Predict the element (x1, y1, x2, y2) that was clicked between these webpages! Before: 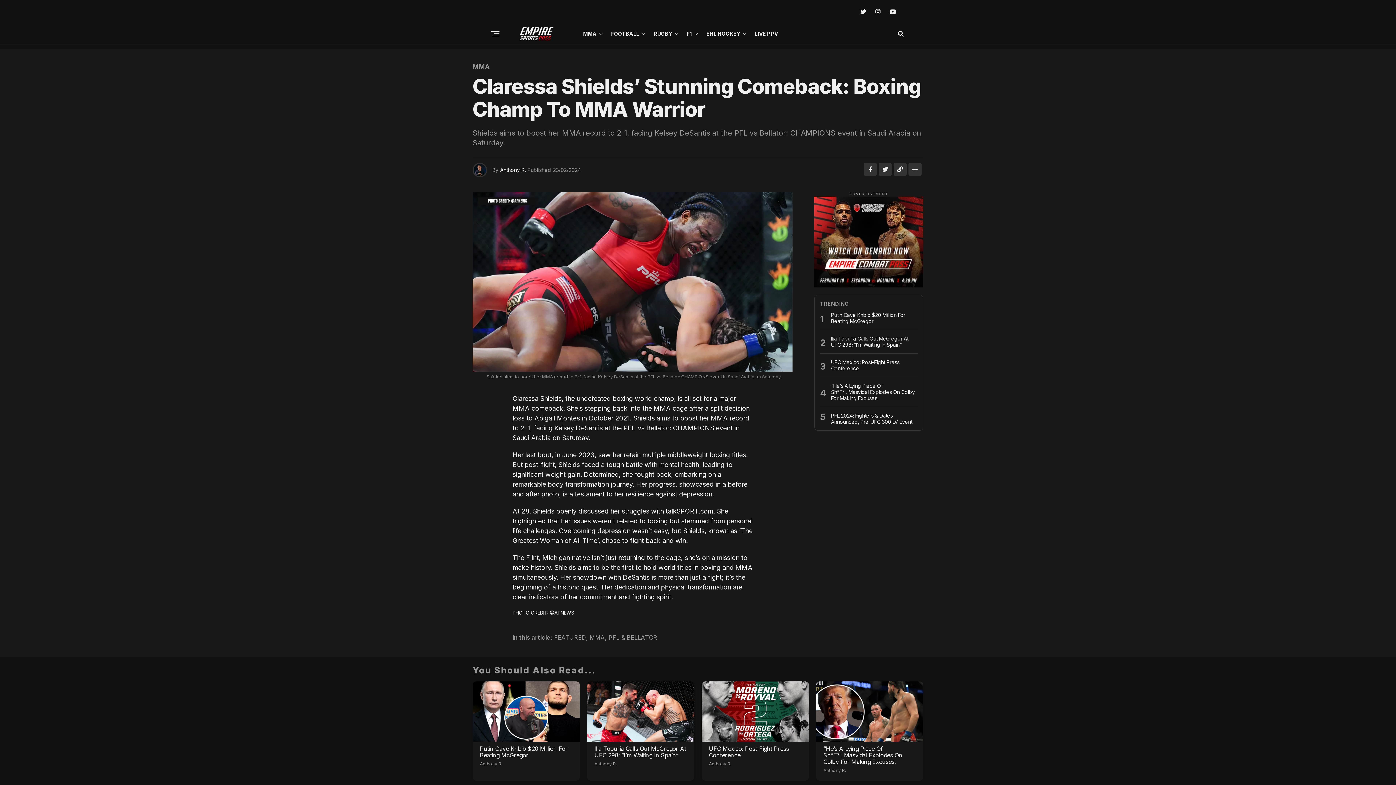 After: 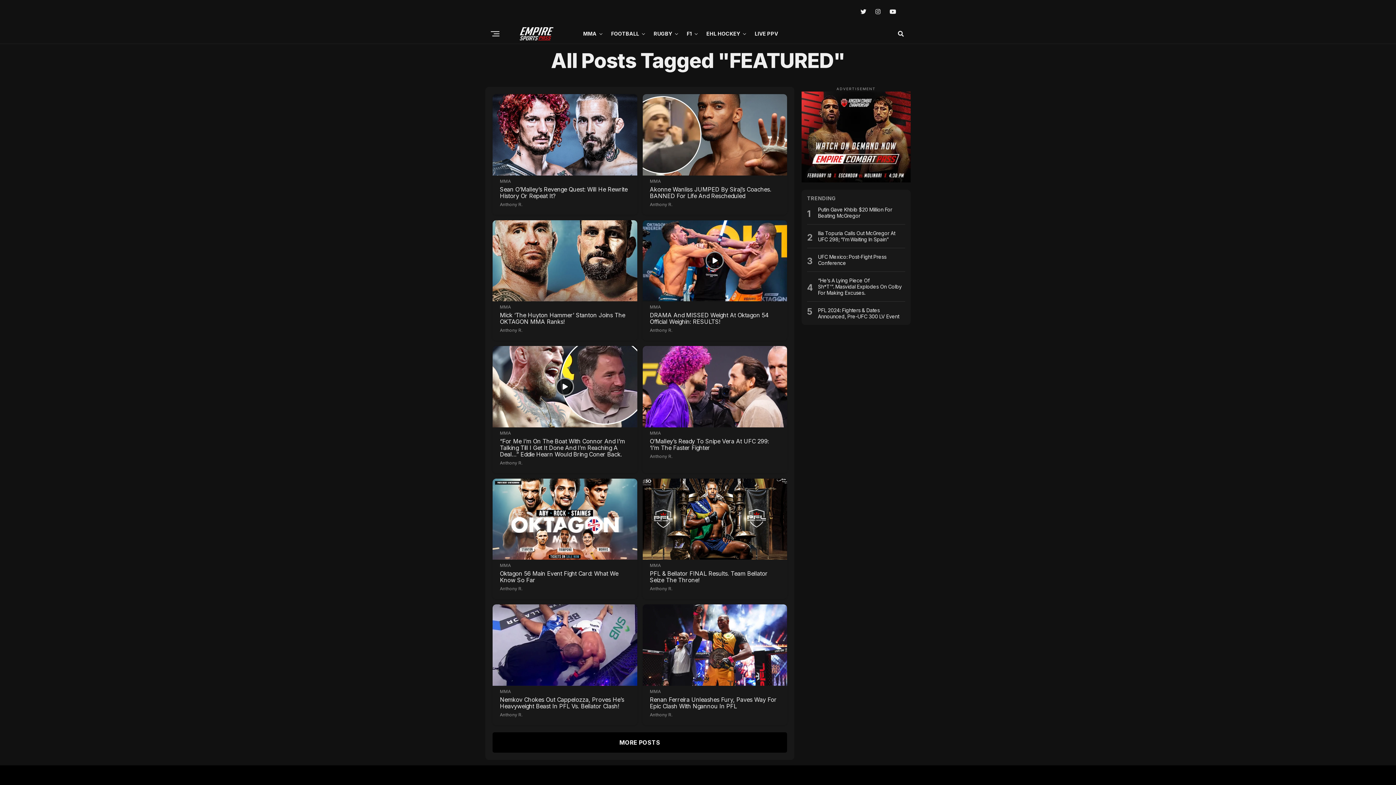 Action: bbox: (554, 634, 586, 640) label: FEATURED